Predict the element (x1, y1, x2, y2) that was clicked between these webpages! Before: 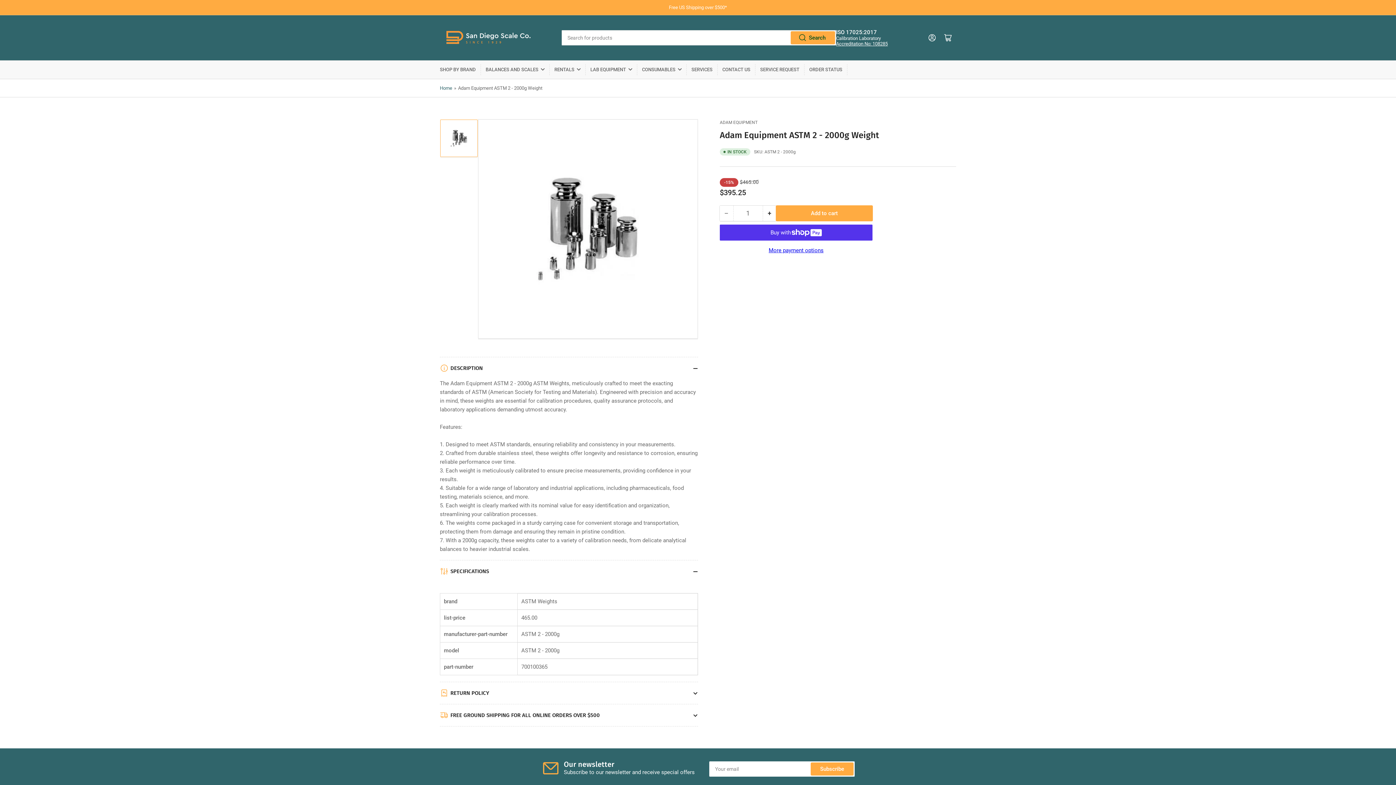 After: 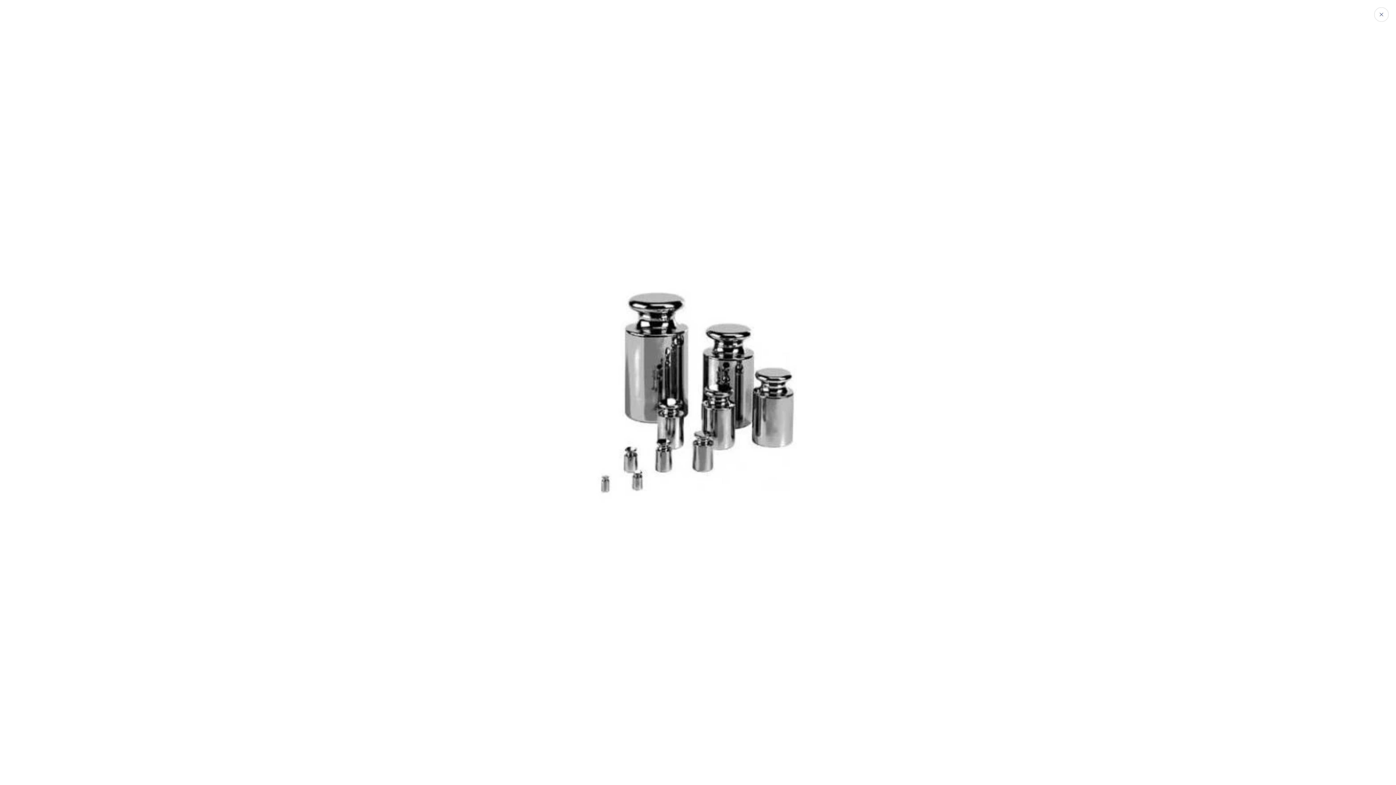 Action: bbox: (485, 126, 690, 331) label: Open media 1 in modal